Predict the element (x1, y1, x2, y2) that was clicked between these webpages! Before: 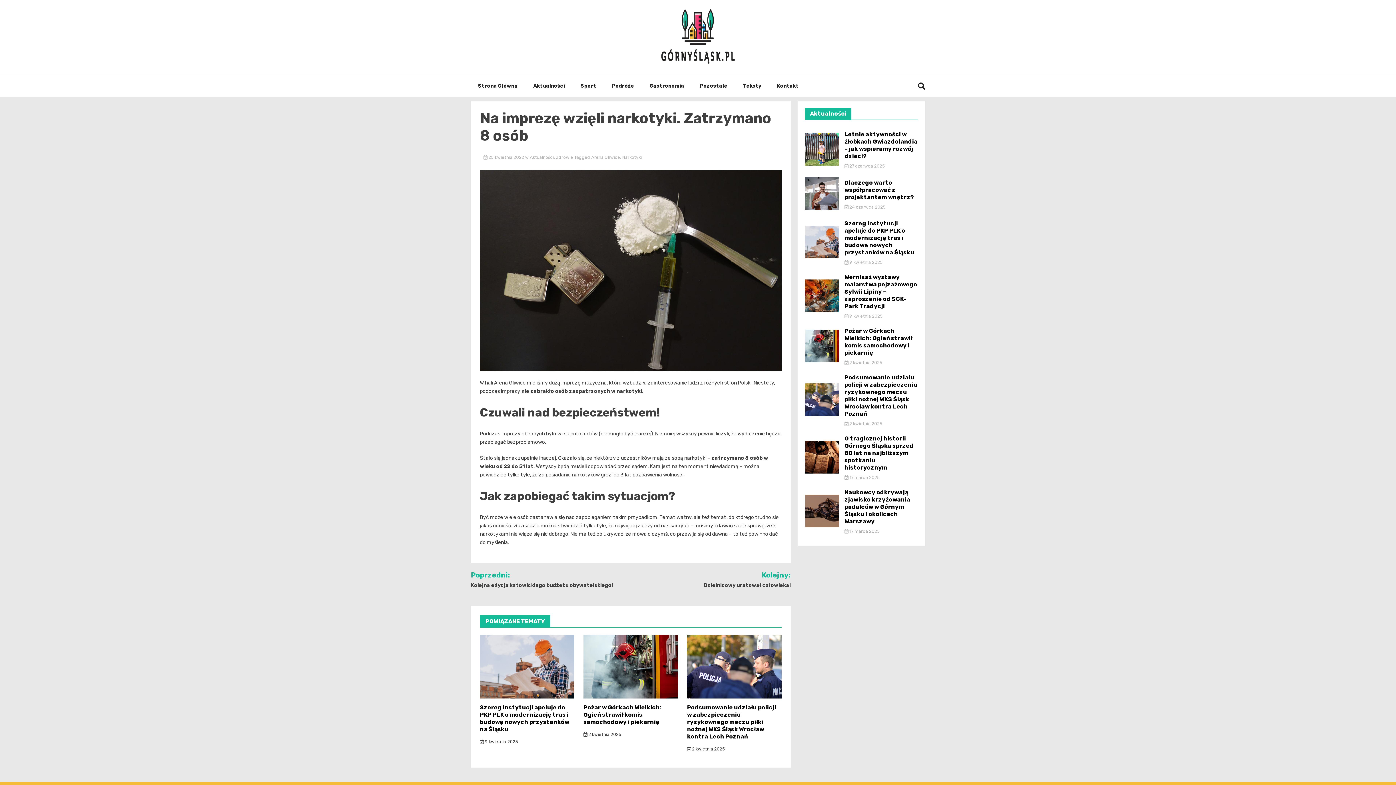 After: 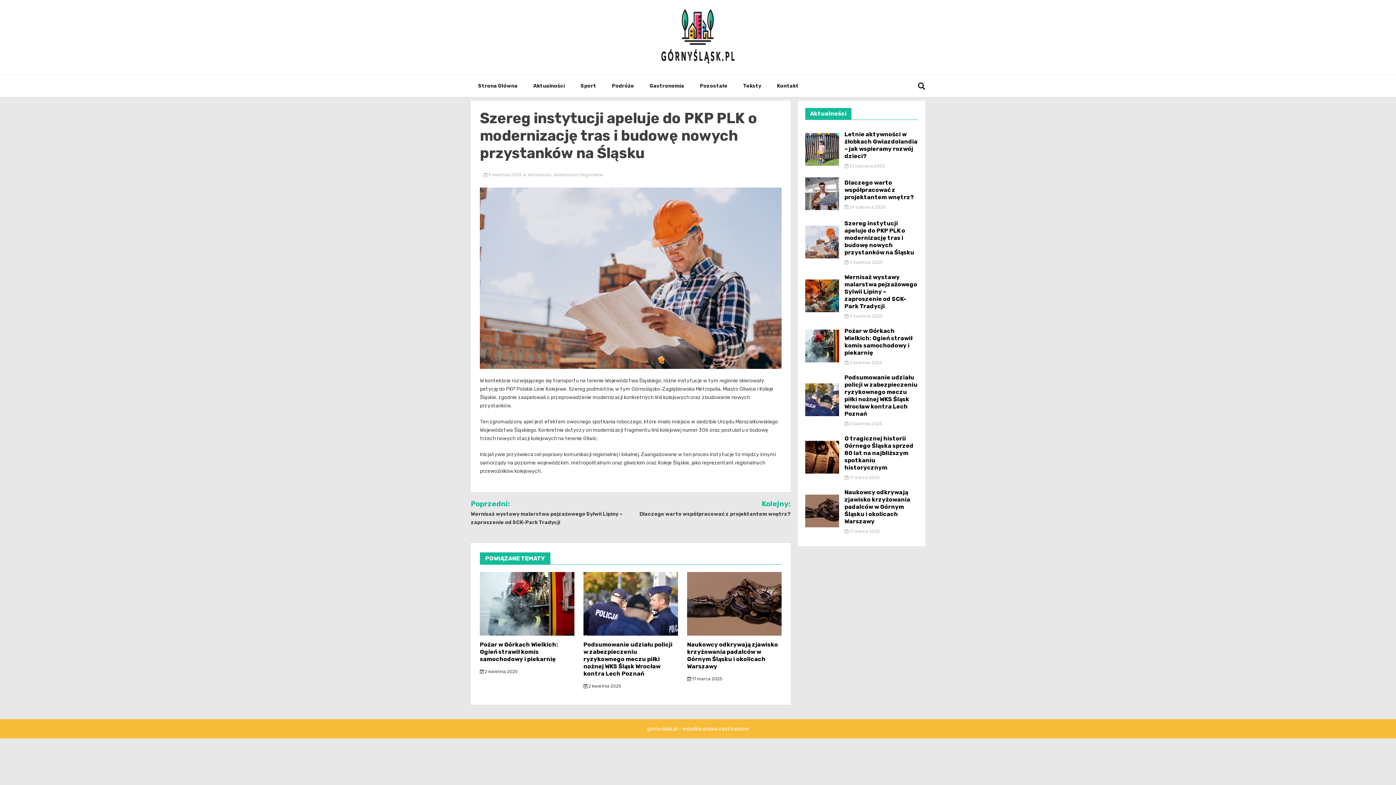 Action: bbox: (480, 704, 569, 733) label: Szereg instytucji apeluje do PKP PLK o modernizację tras i budowę nowych przystanków na Śląsku